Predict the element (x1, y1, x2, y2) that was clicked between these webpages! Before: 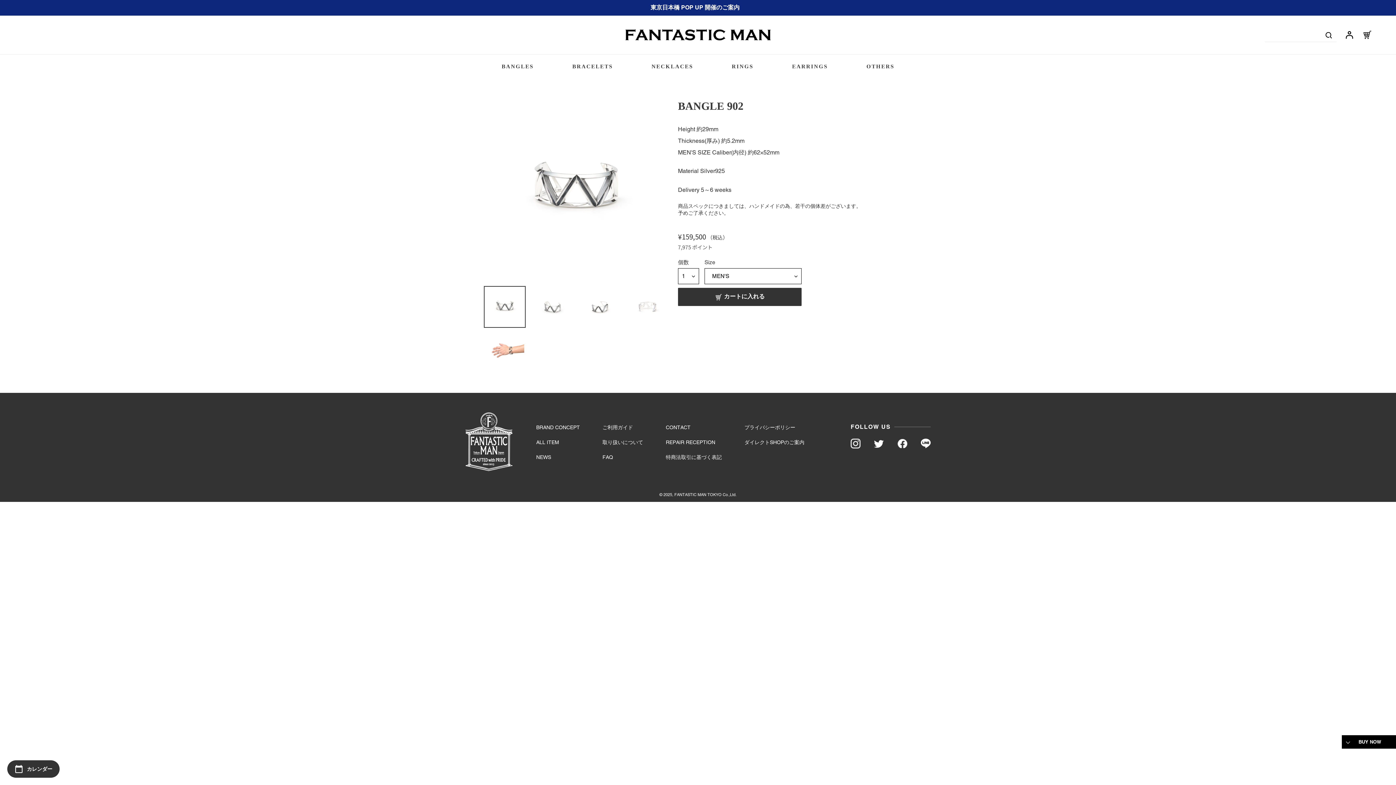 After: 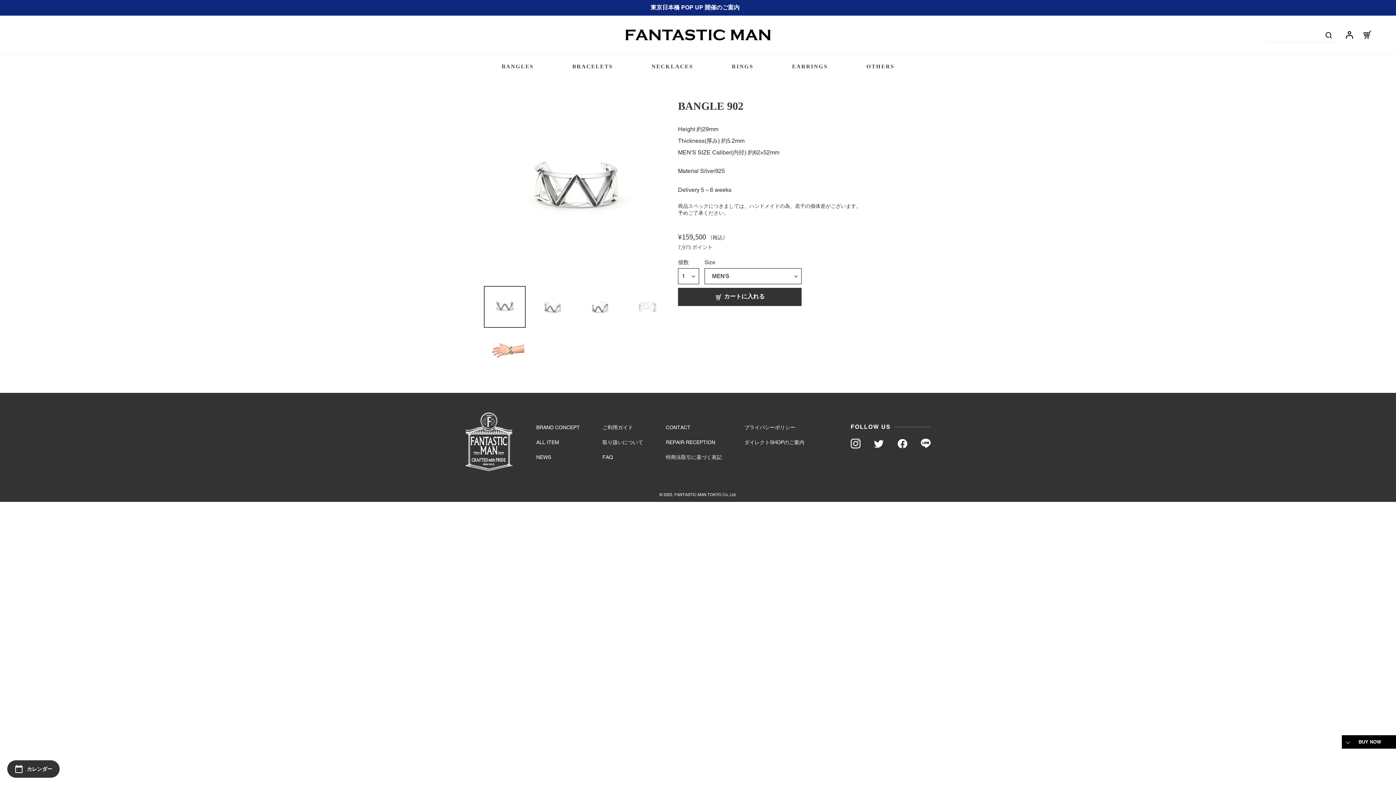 Action: bbox: (484, 286, 525, 328)